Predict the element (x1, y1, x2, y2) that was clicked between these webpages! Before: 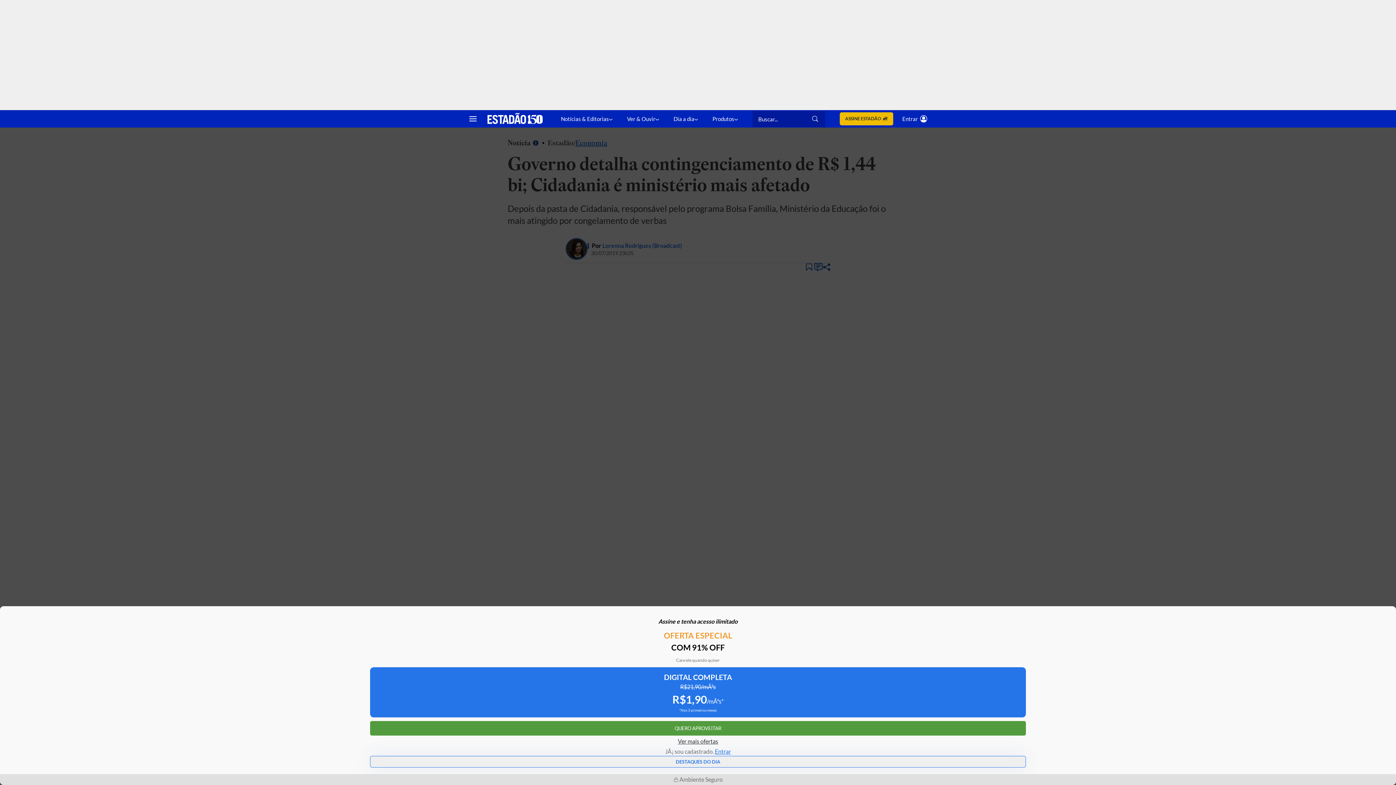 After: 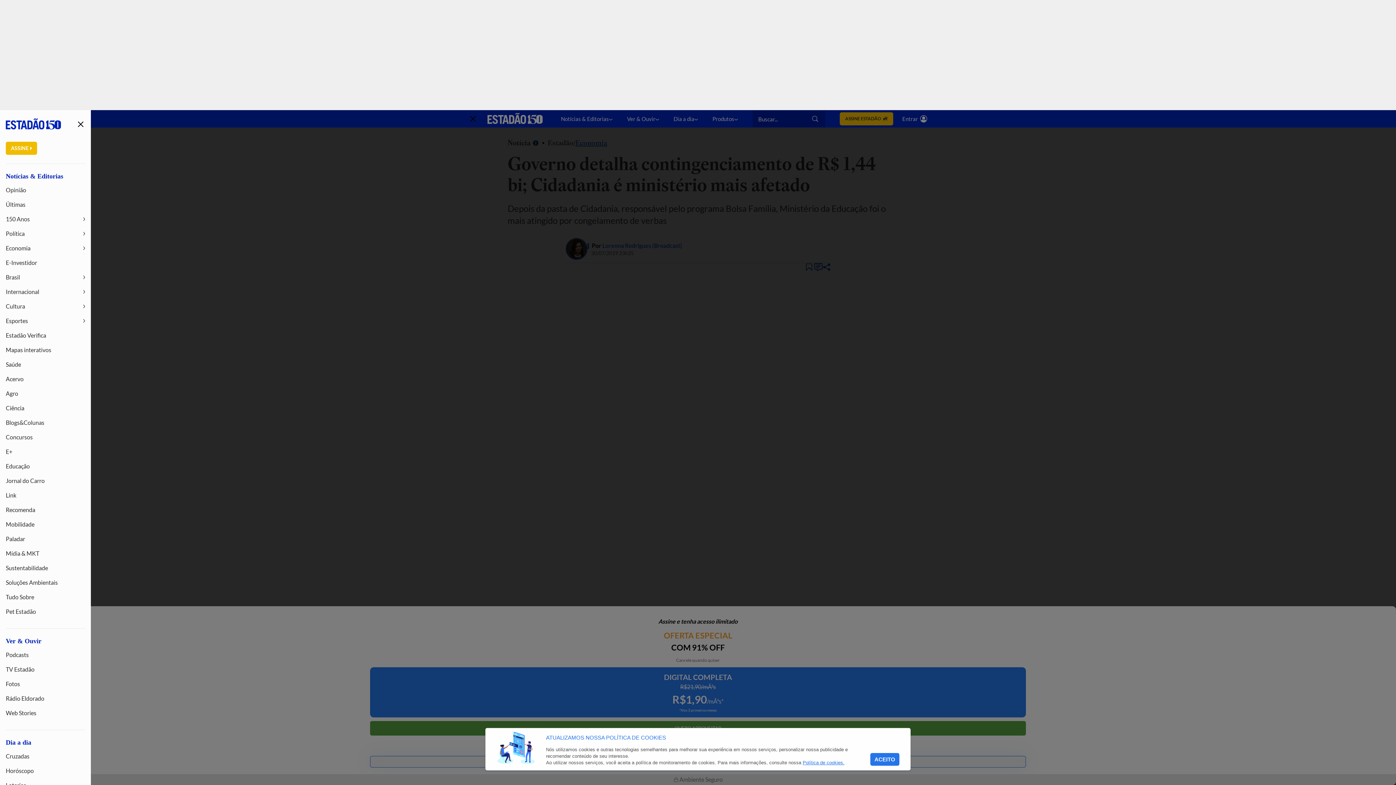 Action: label: Mostrar menu bbox: (464, 110, 481, 127)